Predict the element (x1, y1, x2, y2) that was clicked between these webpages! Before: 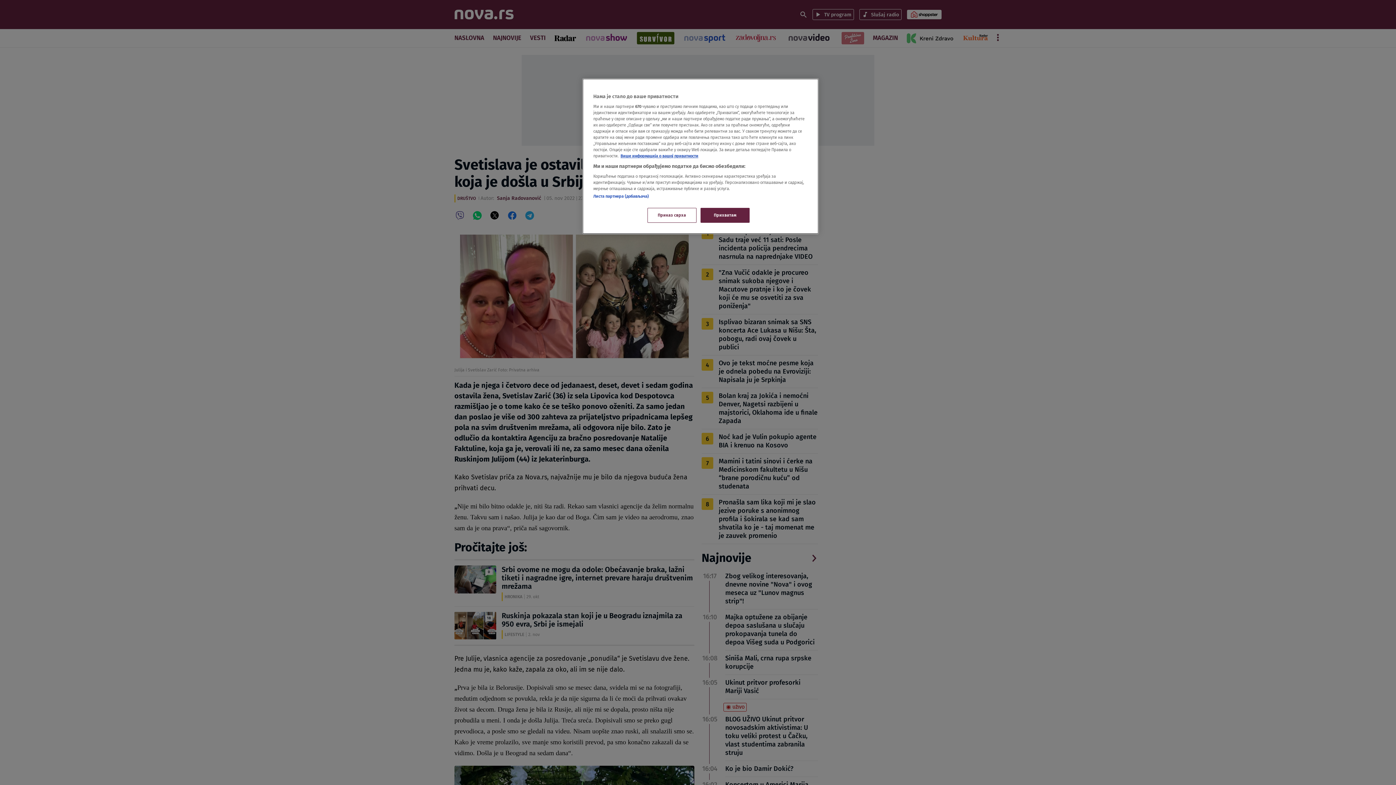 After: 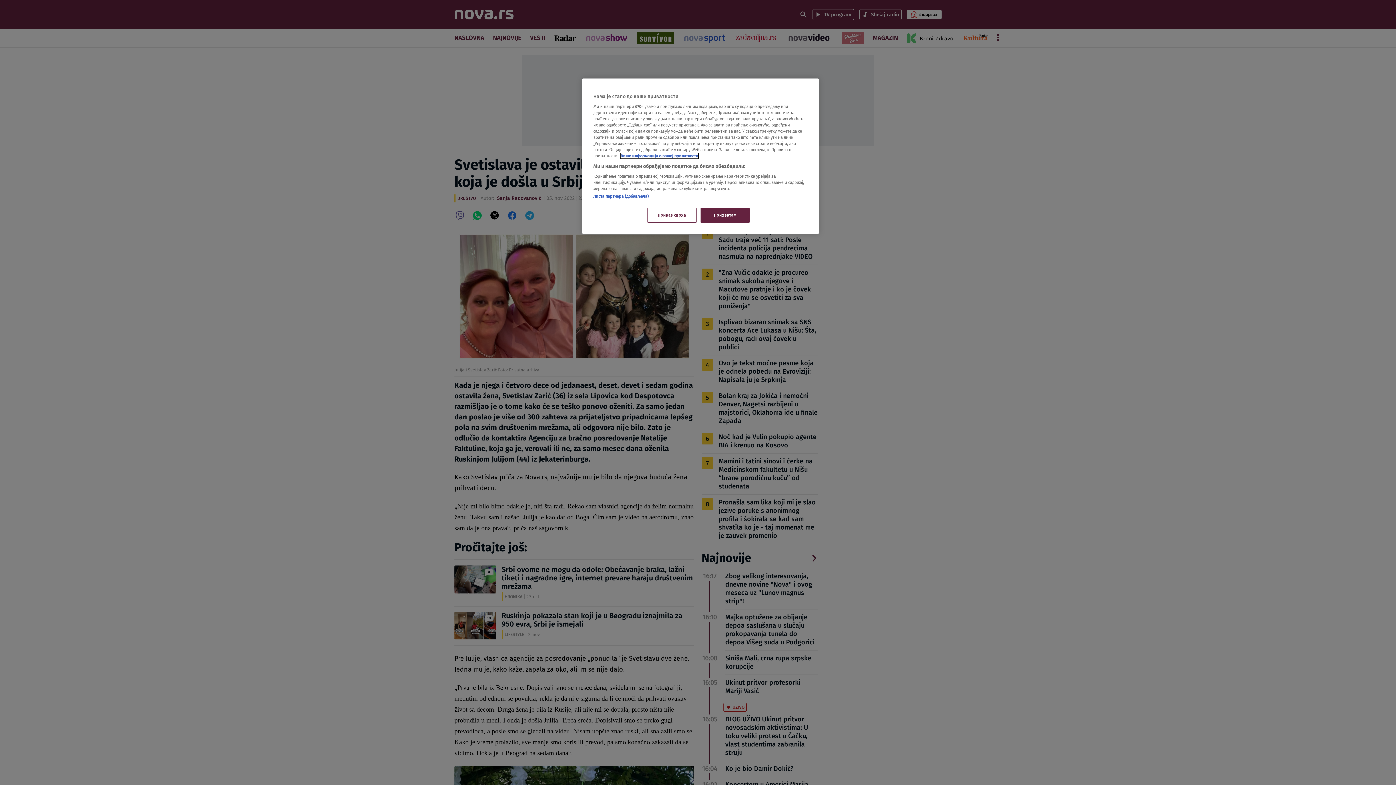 Action: bbox: (620, 153, 698, 158) label: Више о политици приватности, opens in a new tab